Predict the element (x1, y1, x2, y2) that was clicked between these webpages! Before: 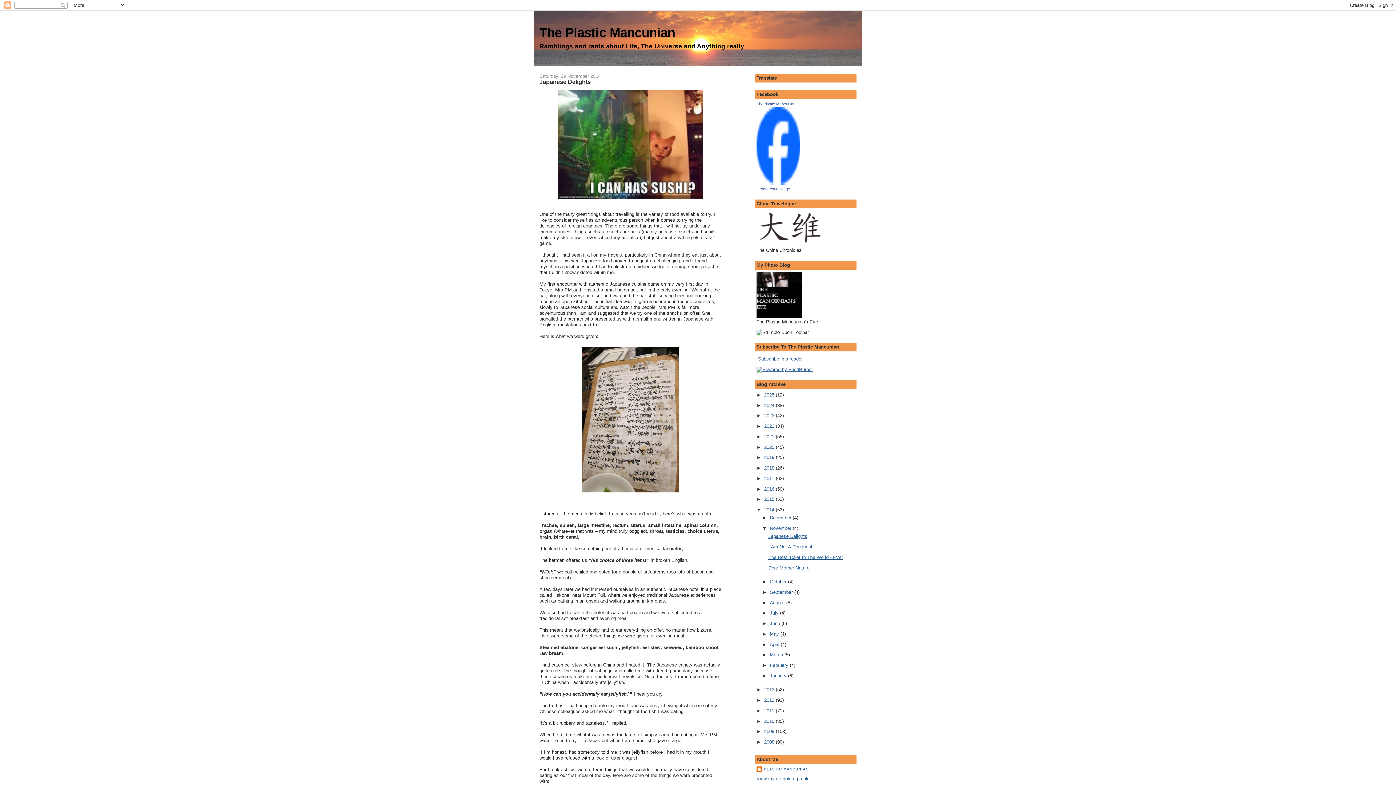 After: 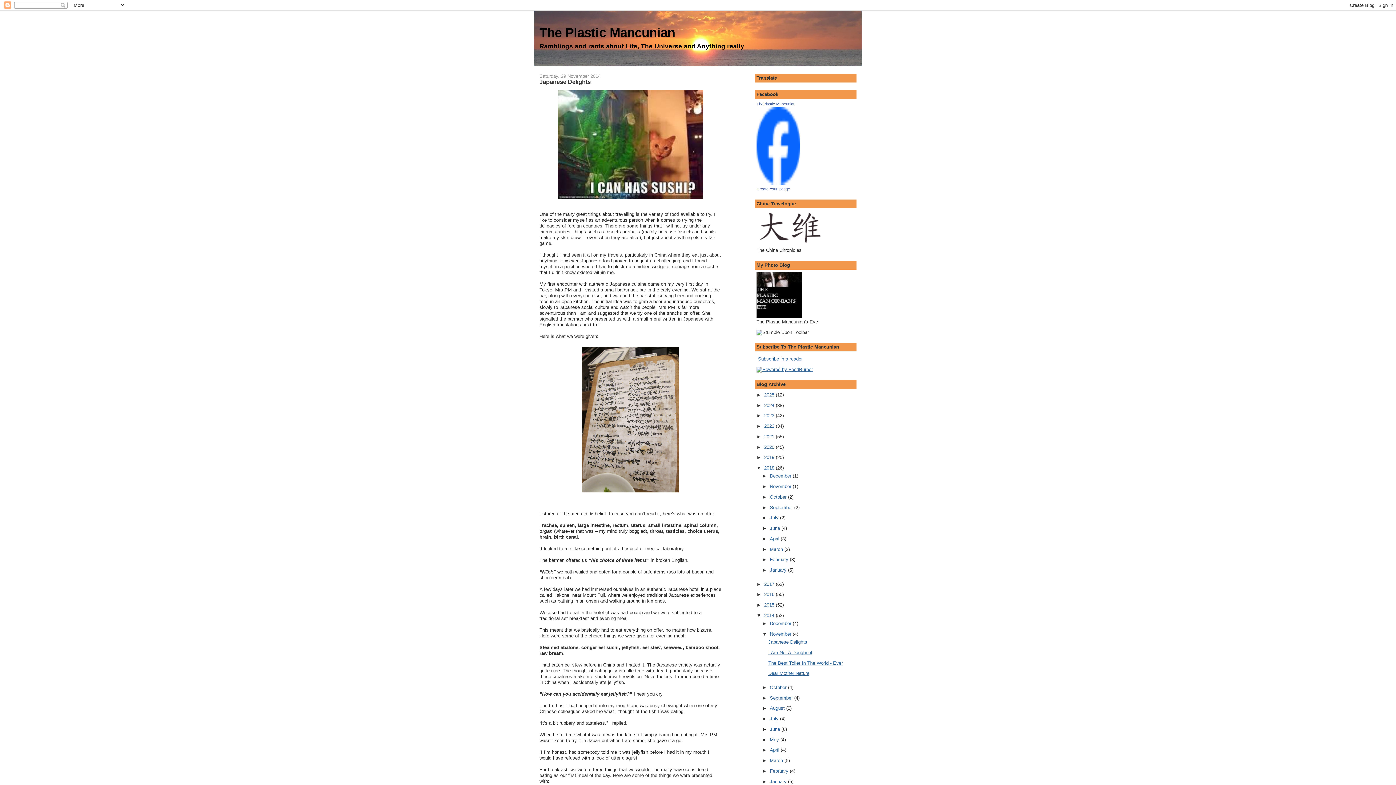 Action: label: ►   bbox: (756, 465, 764, 470)